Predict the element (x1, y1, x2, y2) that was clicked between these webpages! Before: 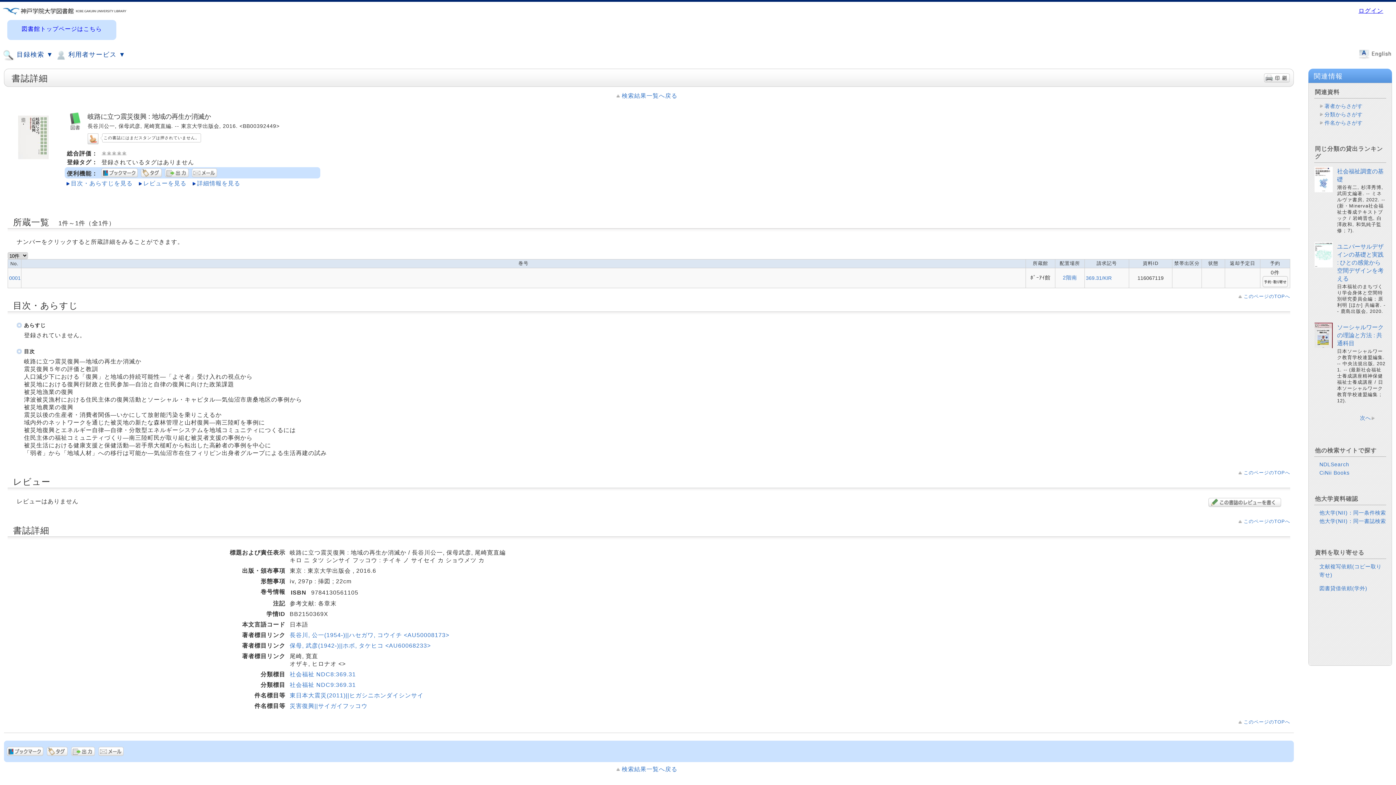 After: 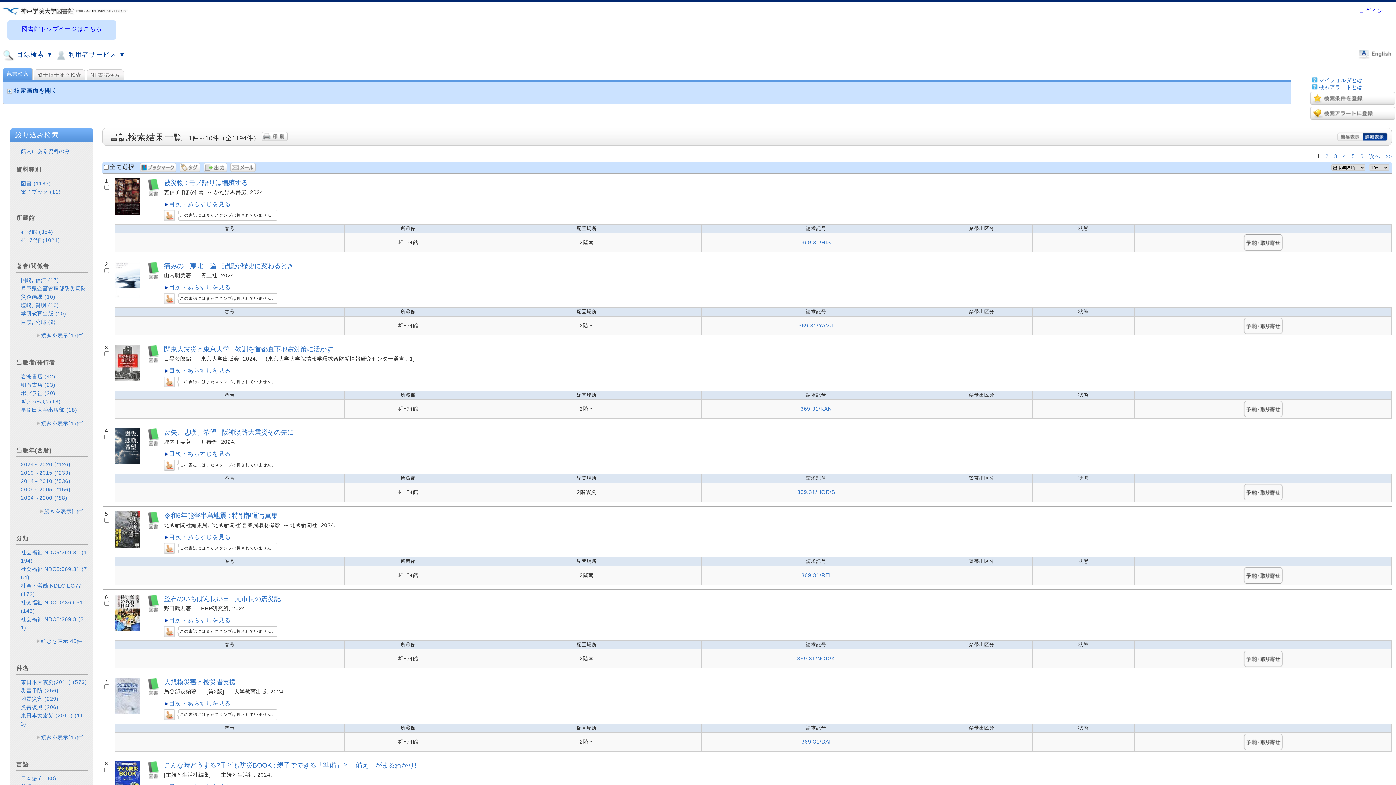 Action: bbox: (289, 682, 356, 688) label: 社会福祉 NDC9:369.31